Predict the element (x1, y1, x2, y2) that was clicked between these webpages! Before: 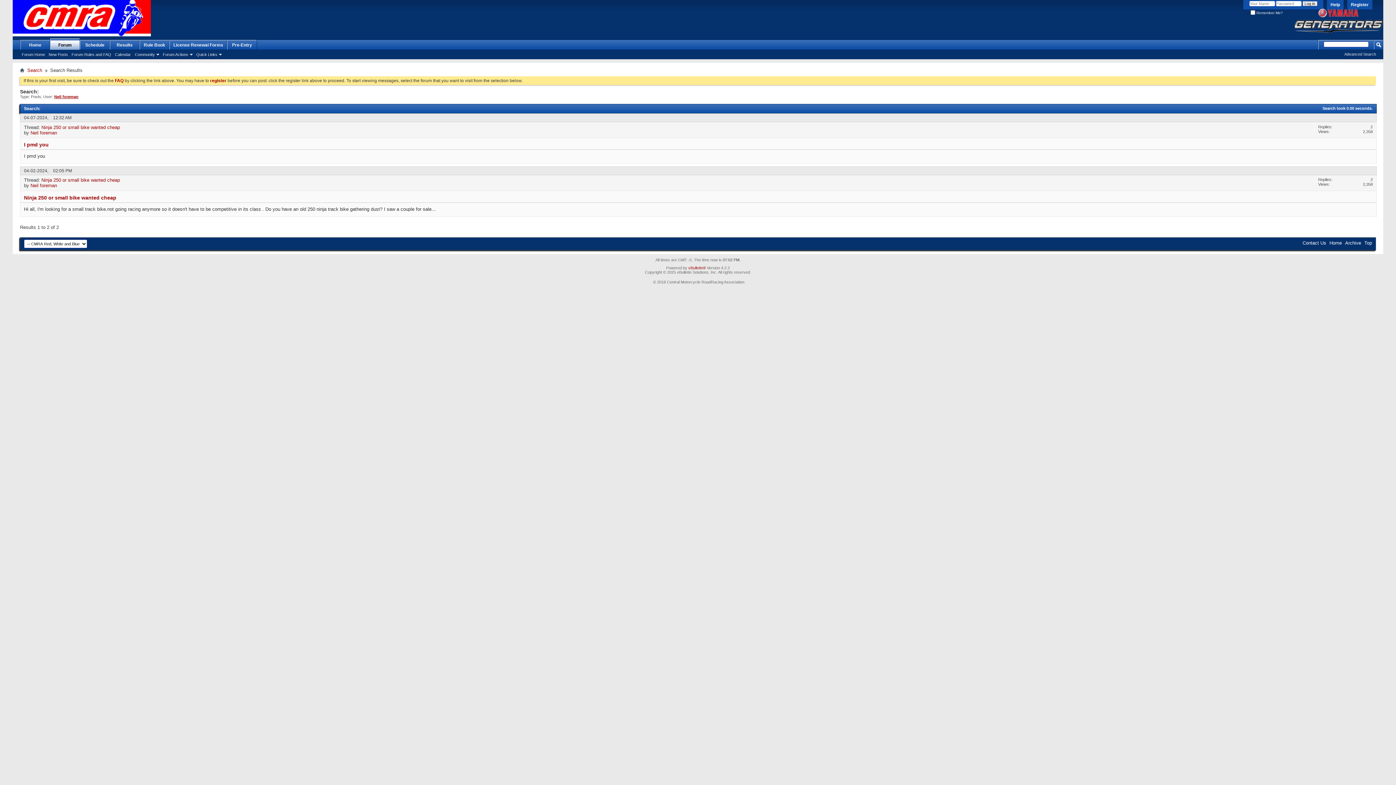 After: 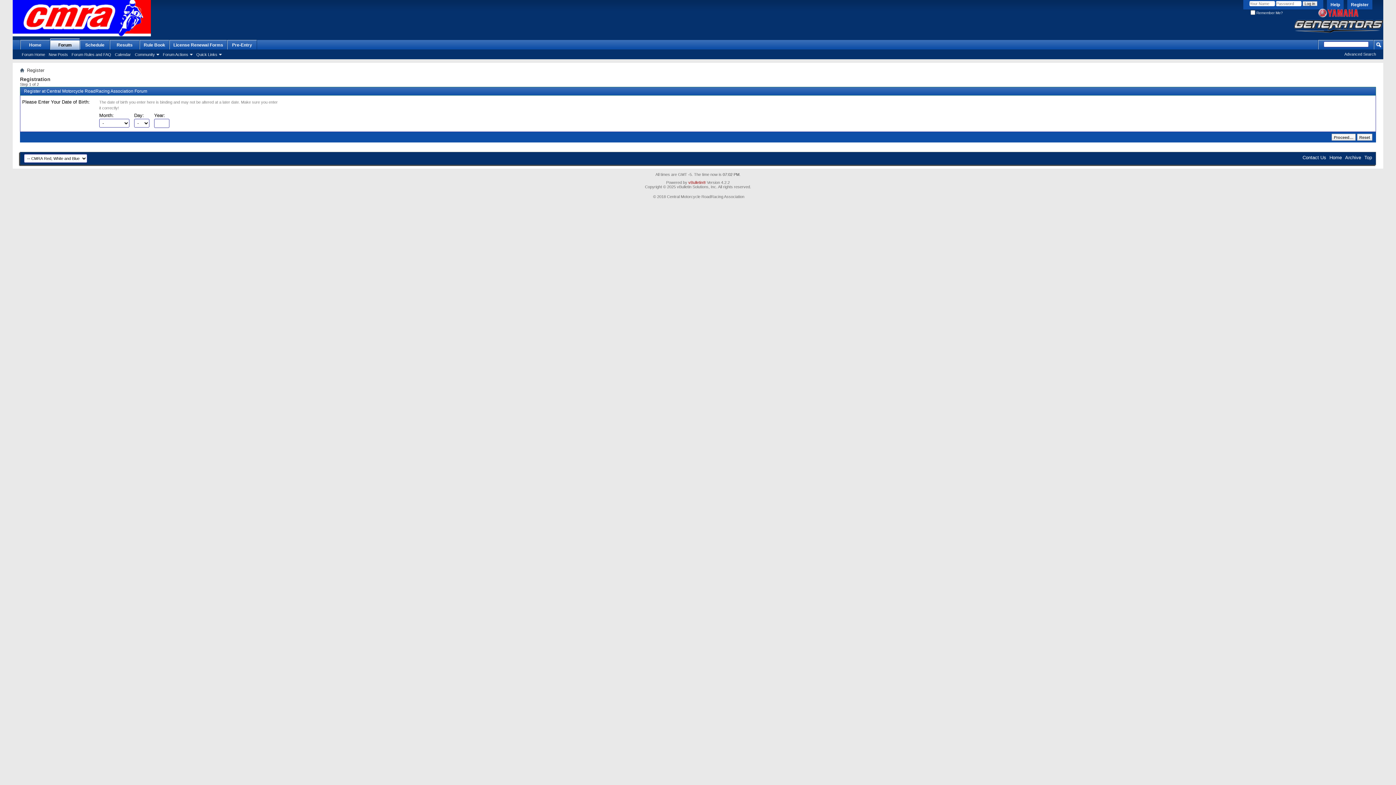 Action: bbox: (1347, 0, 1372, 9) label: Register